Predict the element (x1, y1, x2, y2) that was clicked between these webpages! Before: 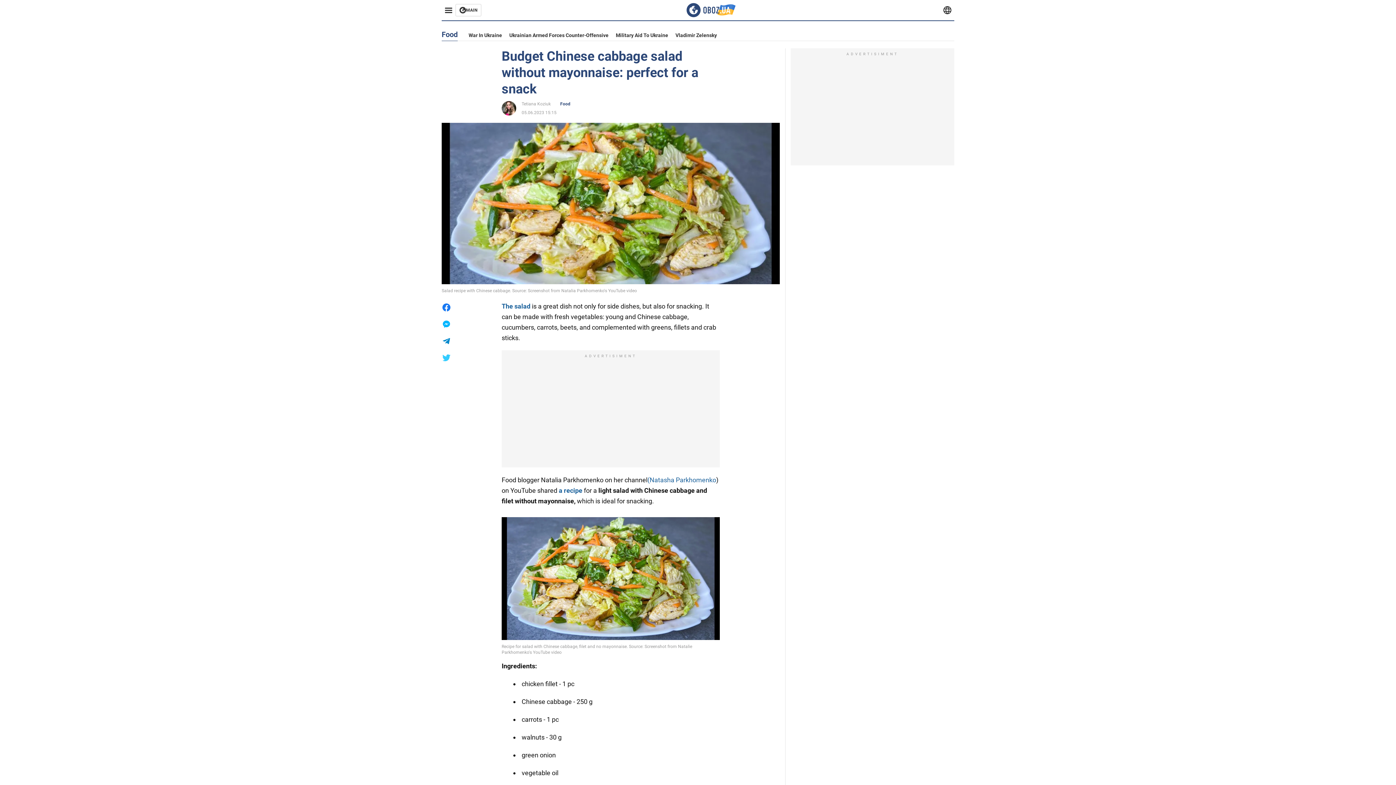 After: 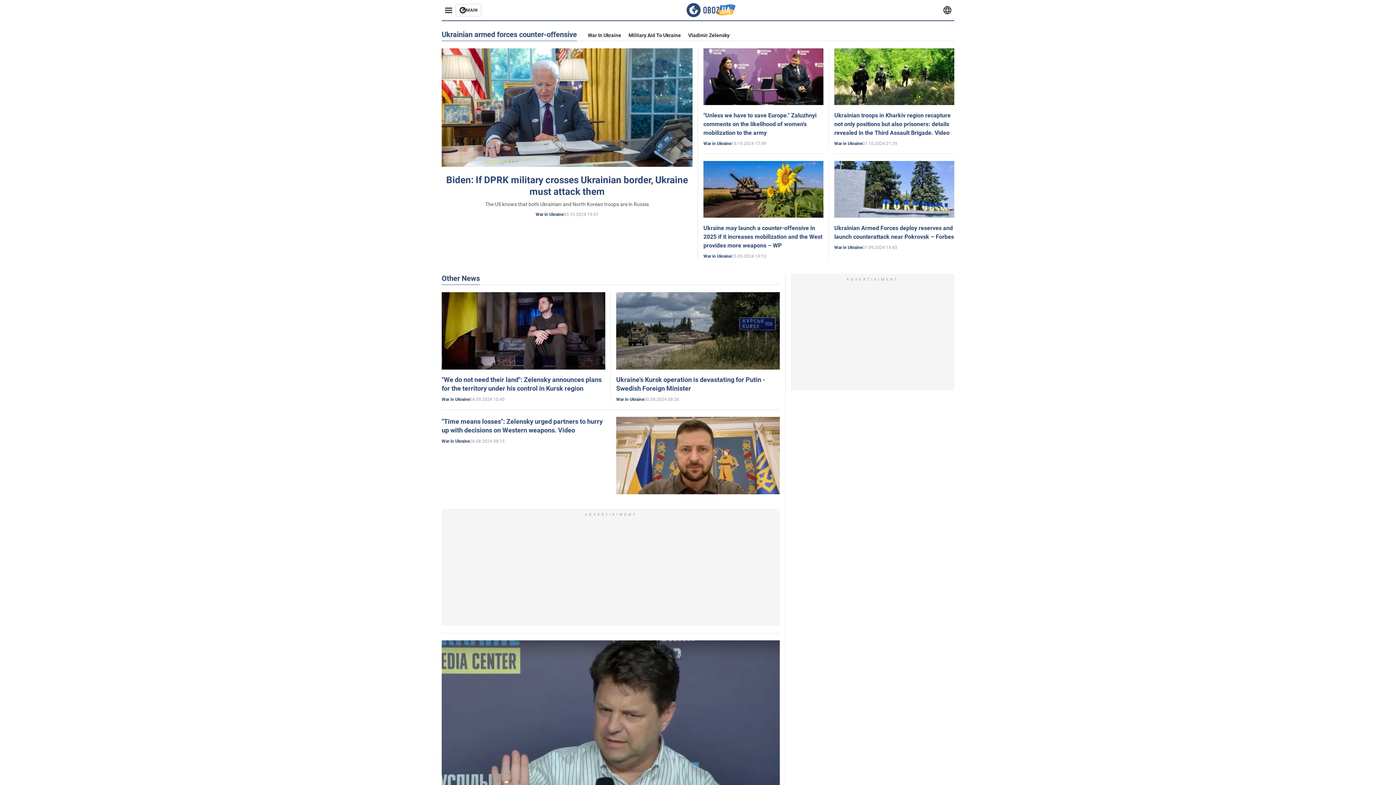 Action: bbox: (509, 32, 608, 38) label: Ukrainian Armed Forces Counter-Offensive